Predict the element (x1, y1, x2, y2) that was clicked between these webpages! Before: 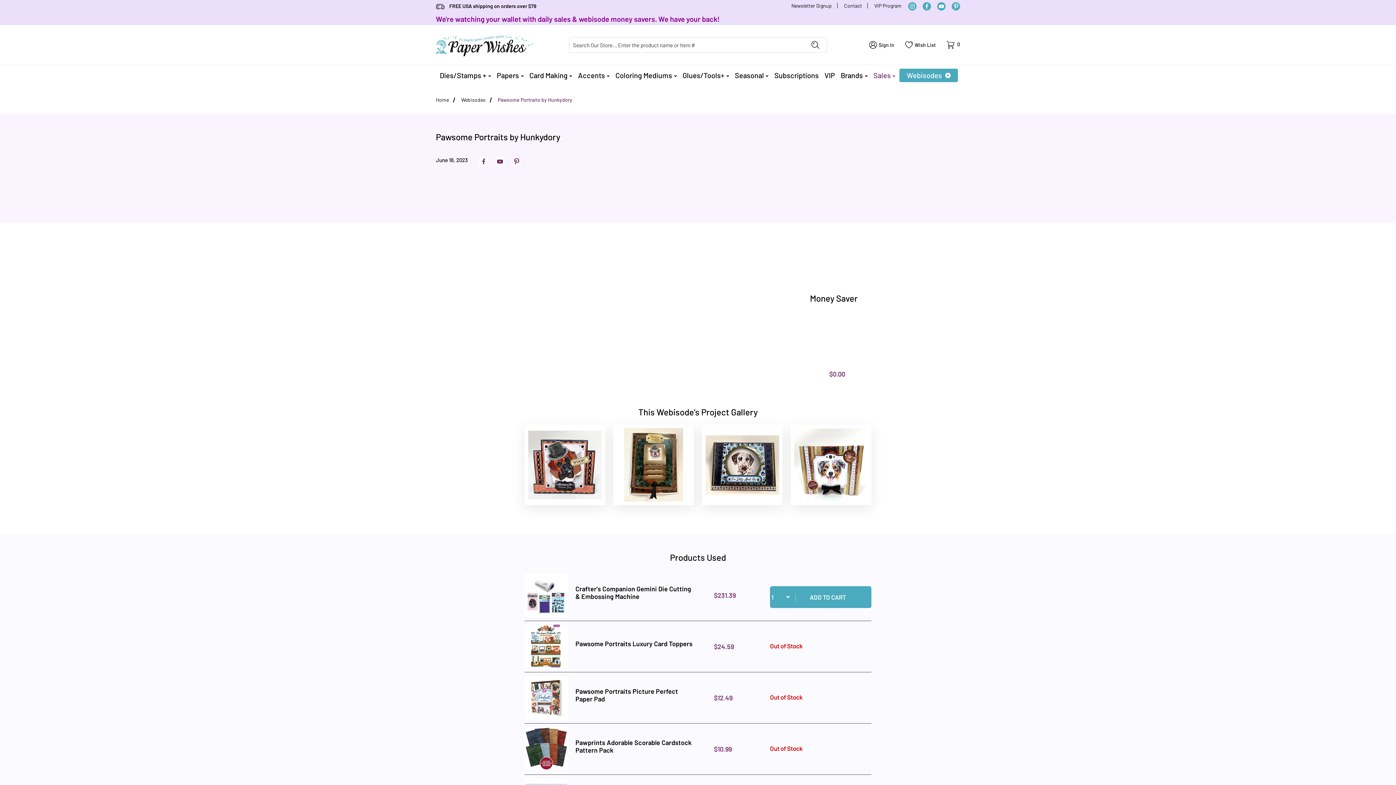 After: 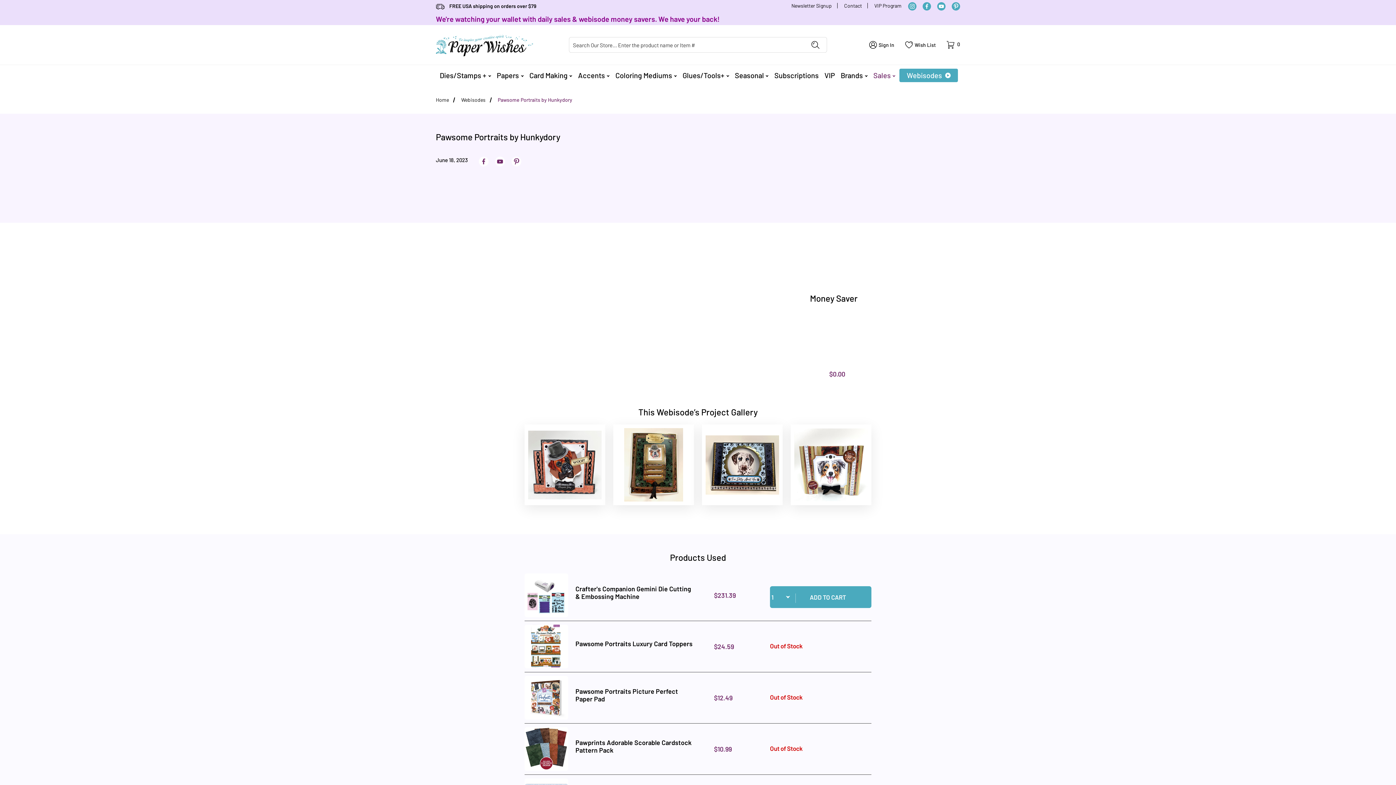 Action: label: Pawsome Portraits by Hunkydory bbox: (497, 96, 572, 102)